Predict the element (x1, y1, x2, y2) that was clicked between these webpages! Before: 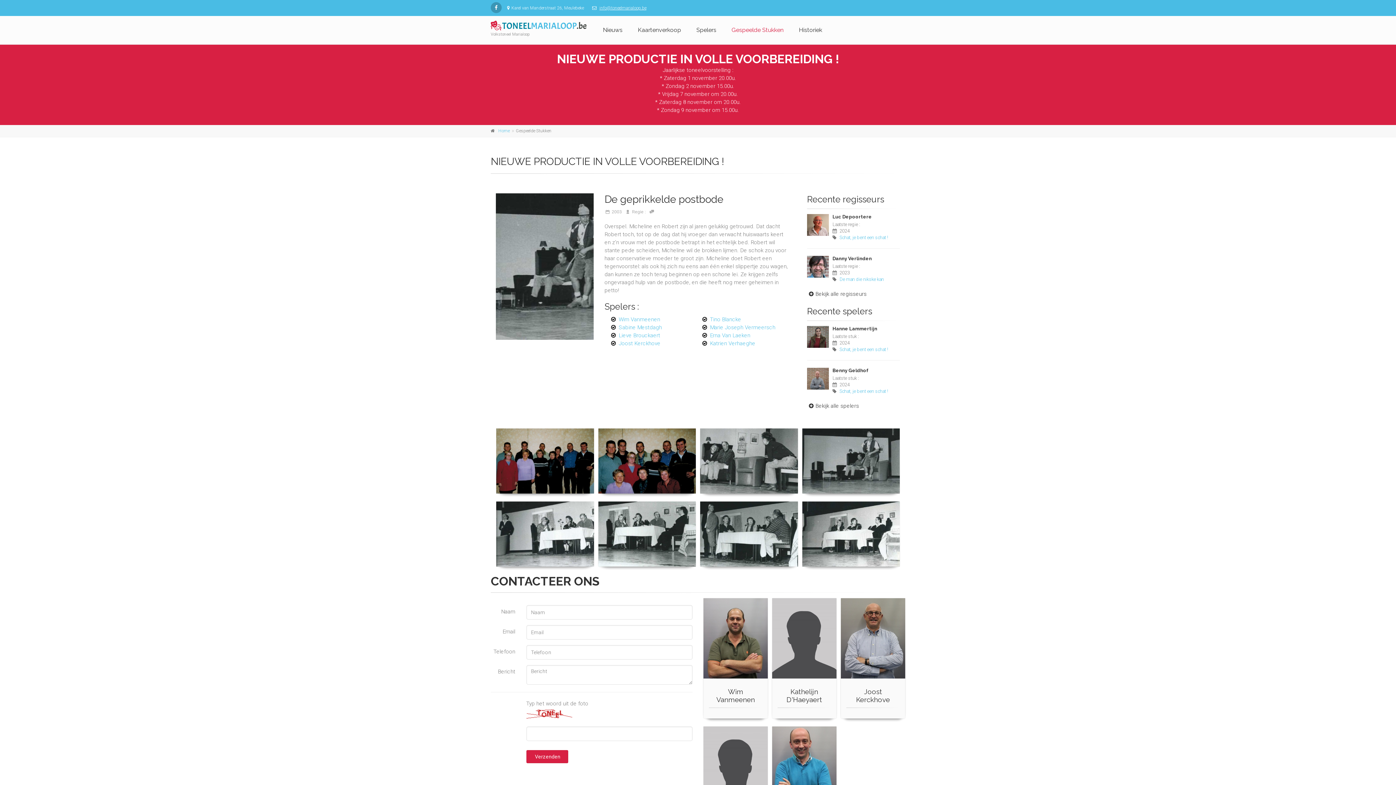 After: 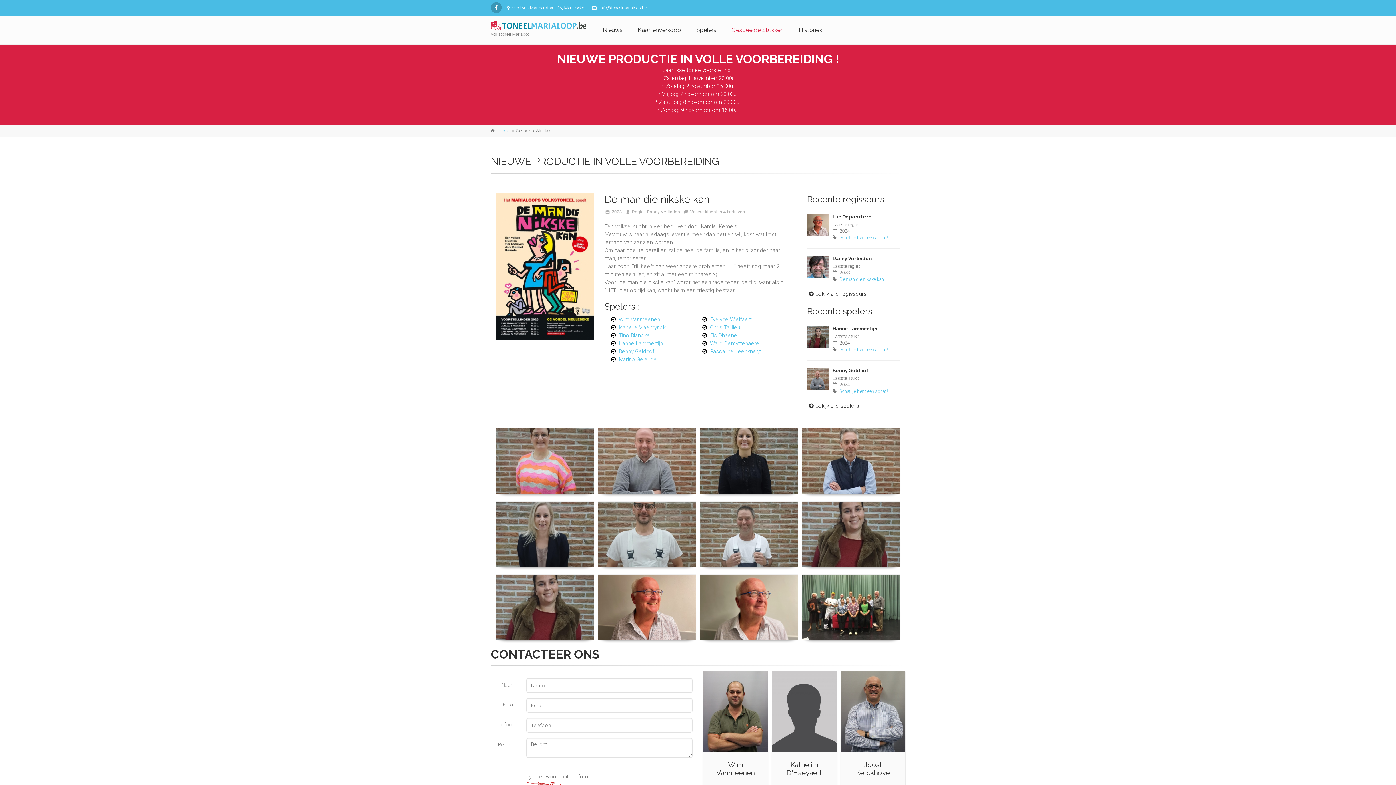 Action: bbox: (839, 276, 884, 282) label: De man die nikske kan